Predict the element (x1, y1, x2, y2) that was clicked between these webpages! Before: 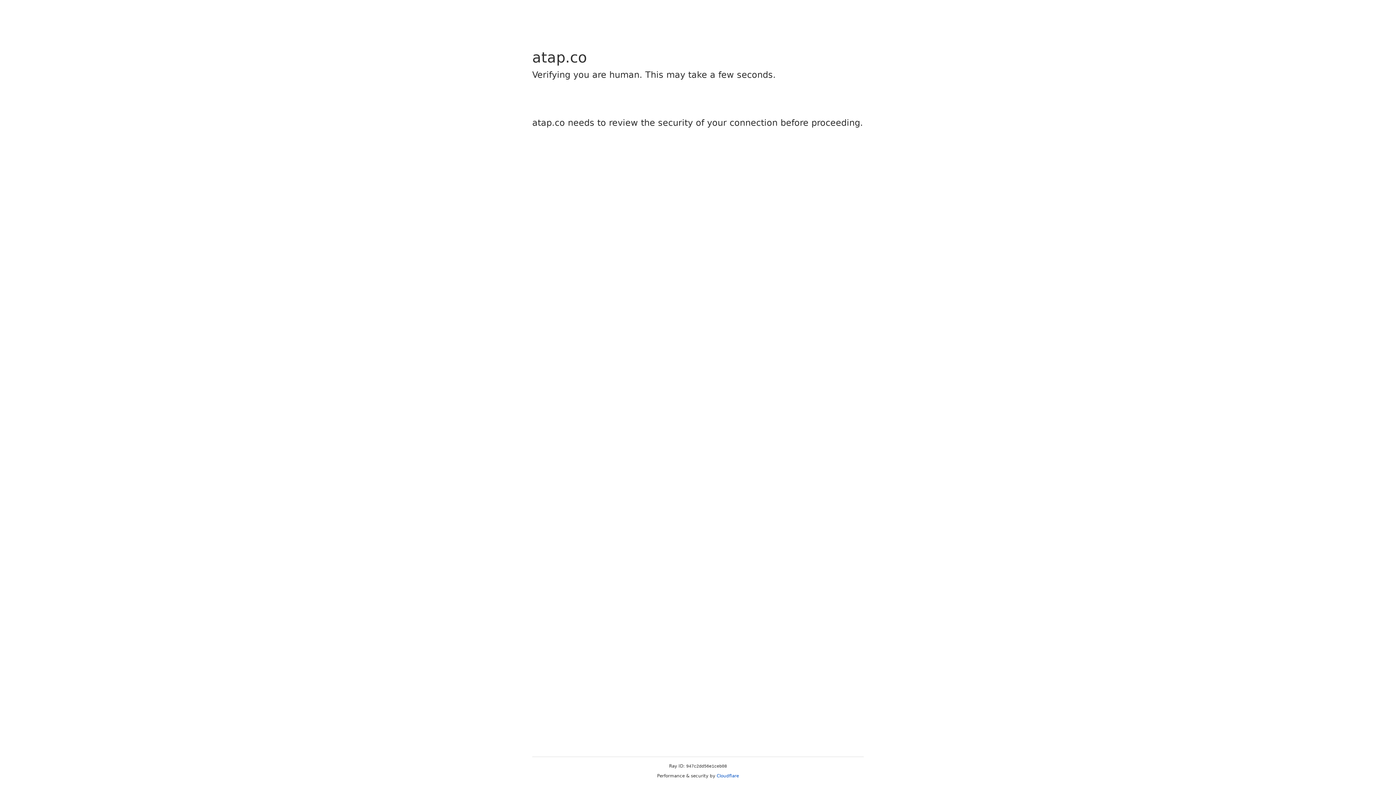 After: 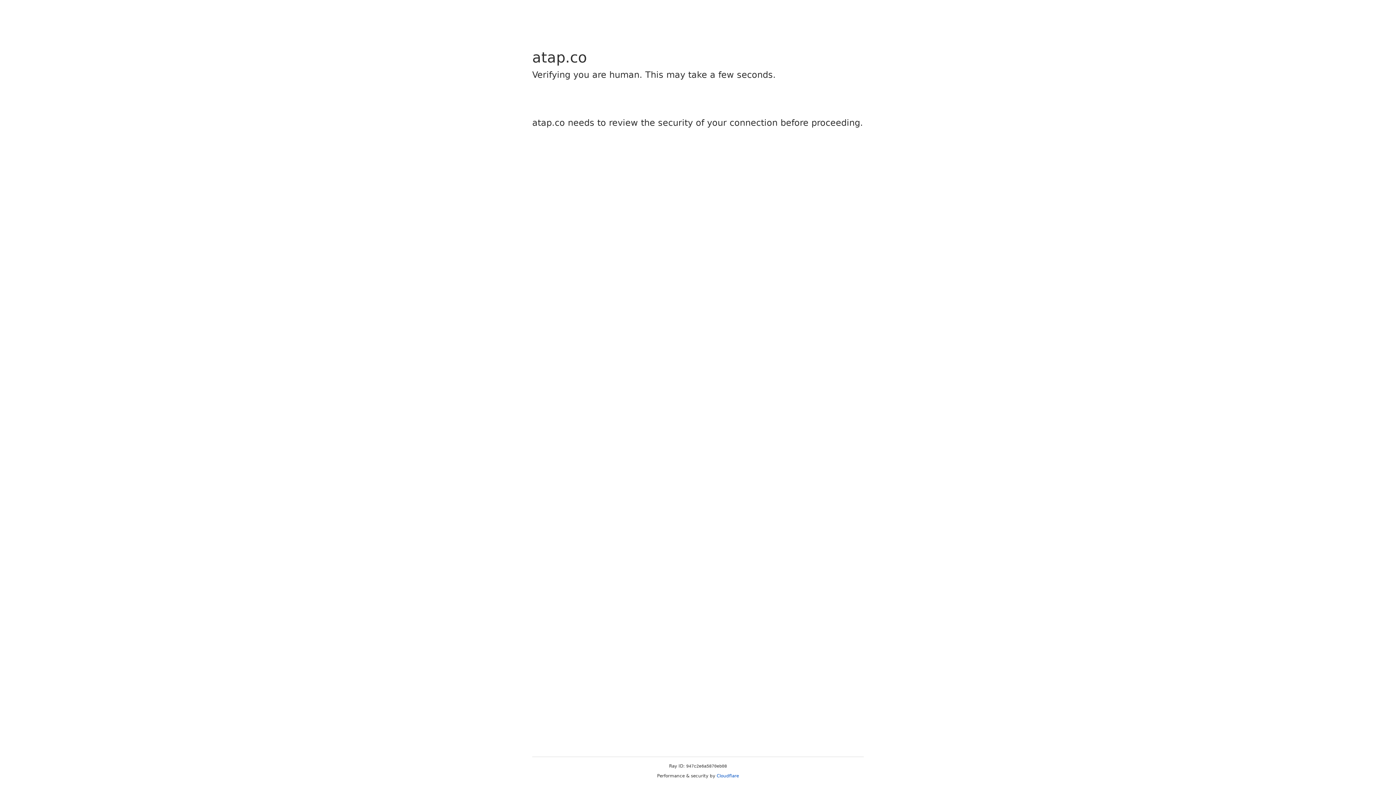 Action: bbox: (716, 773, 739, 778) label: Cloudflare